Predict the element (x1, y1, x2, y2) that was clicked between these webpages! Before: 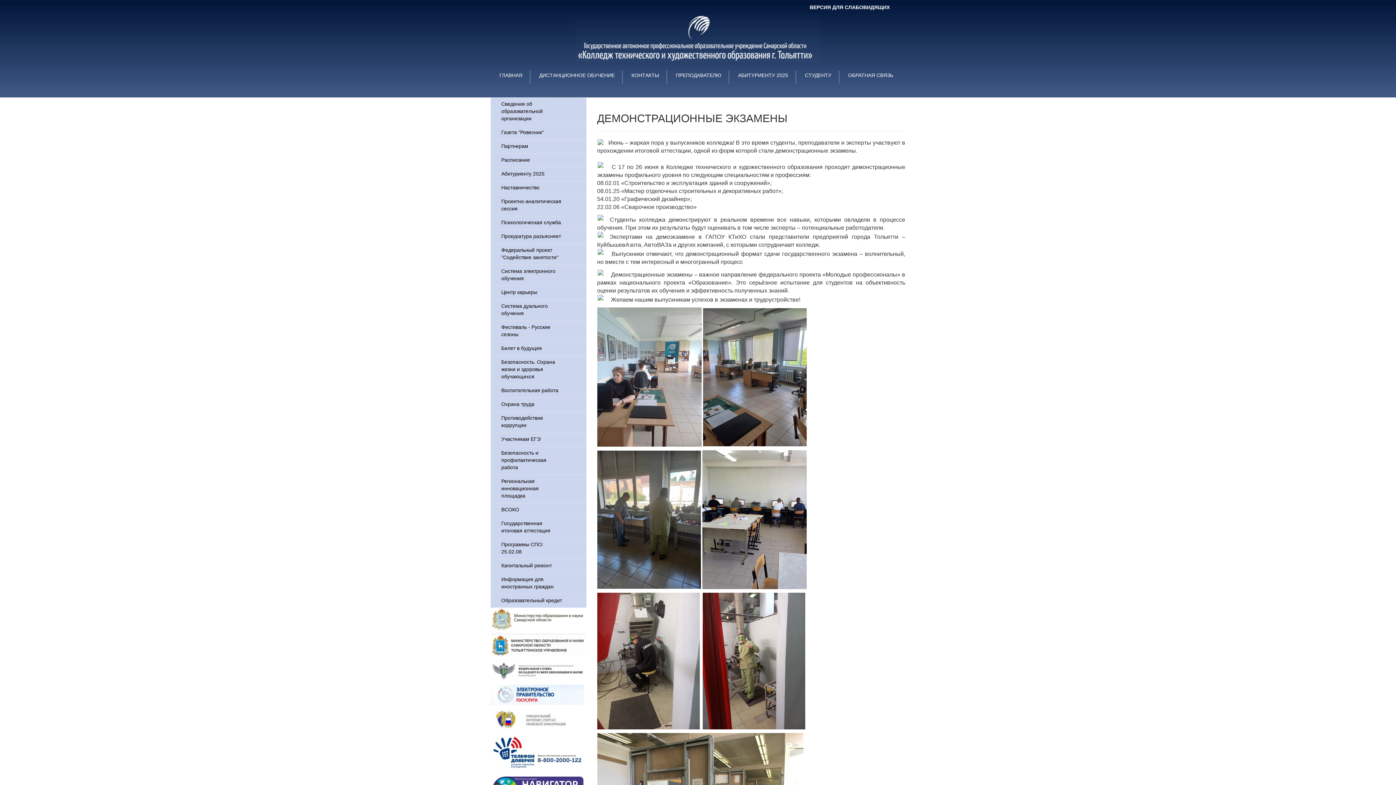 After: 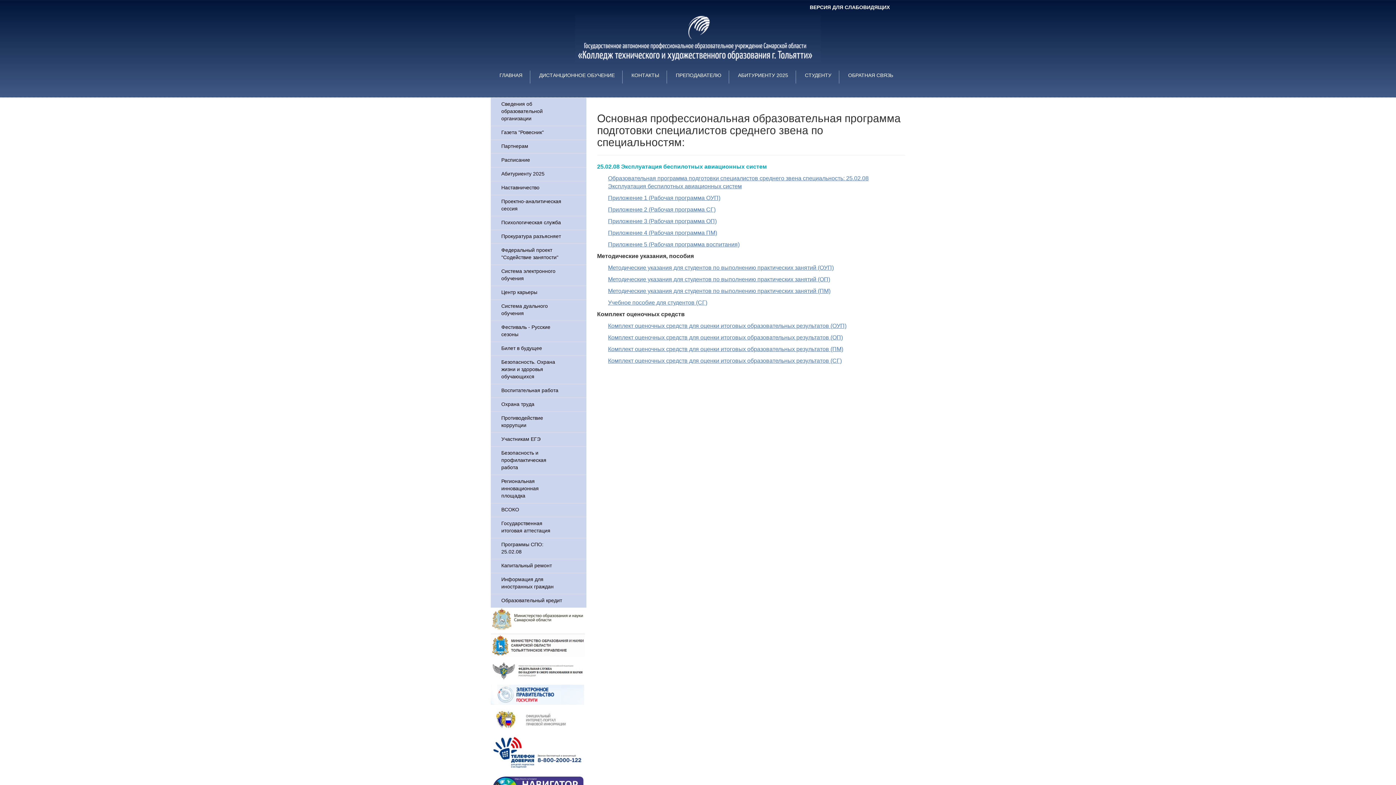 Action: bbox: (490, 538, 586, 559) label: Программы СПО: 25.02.08